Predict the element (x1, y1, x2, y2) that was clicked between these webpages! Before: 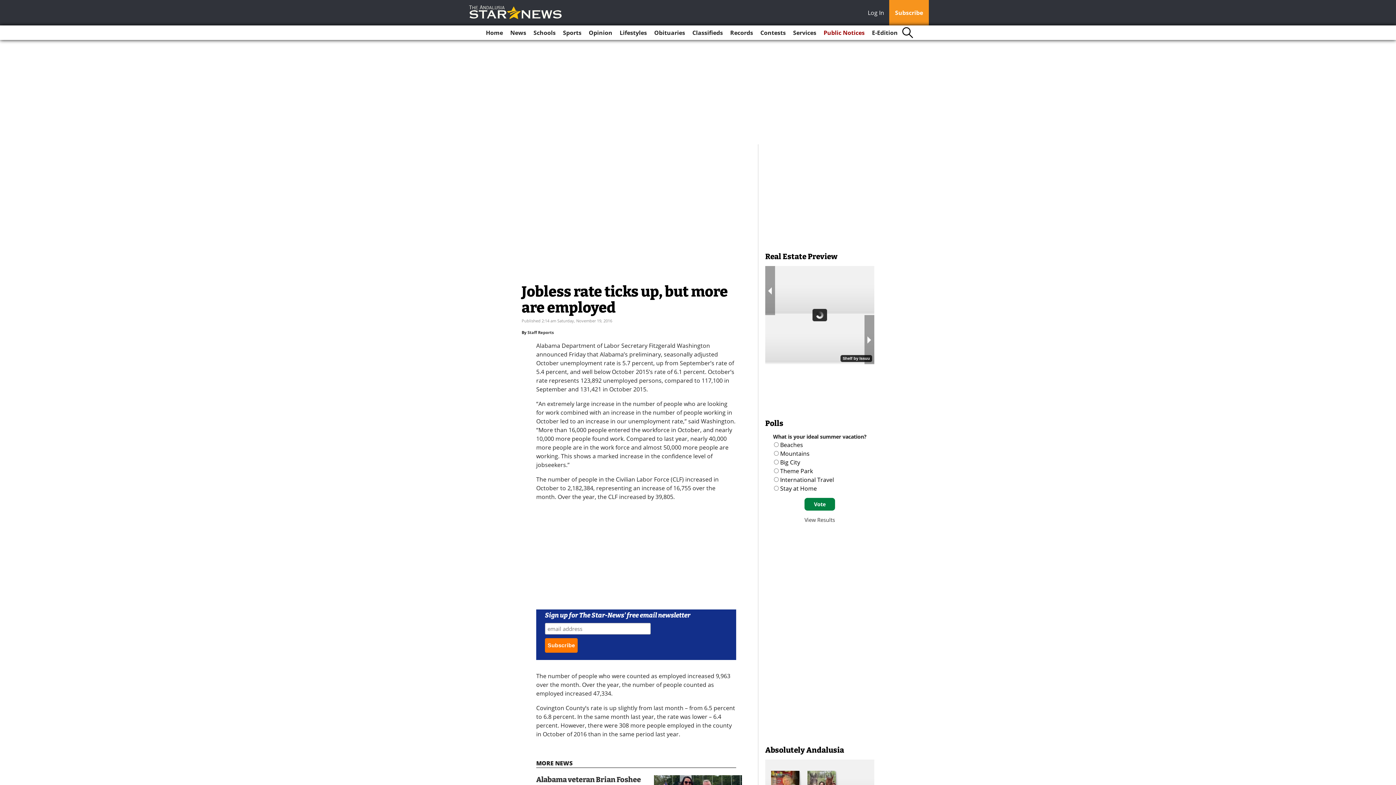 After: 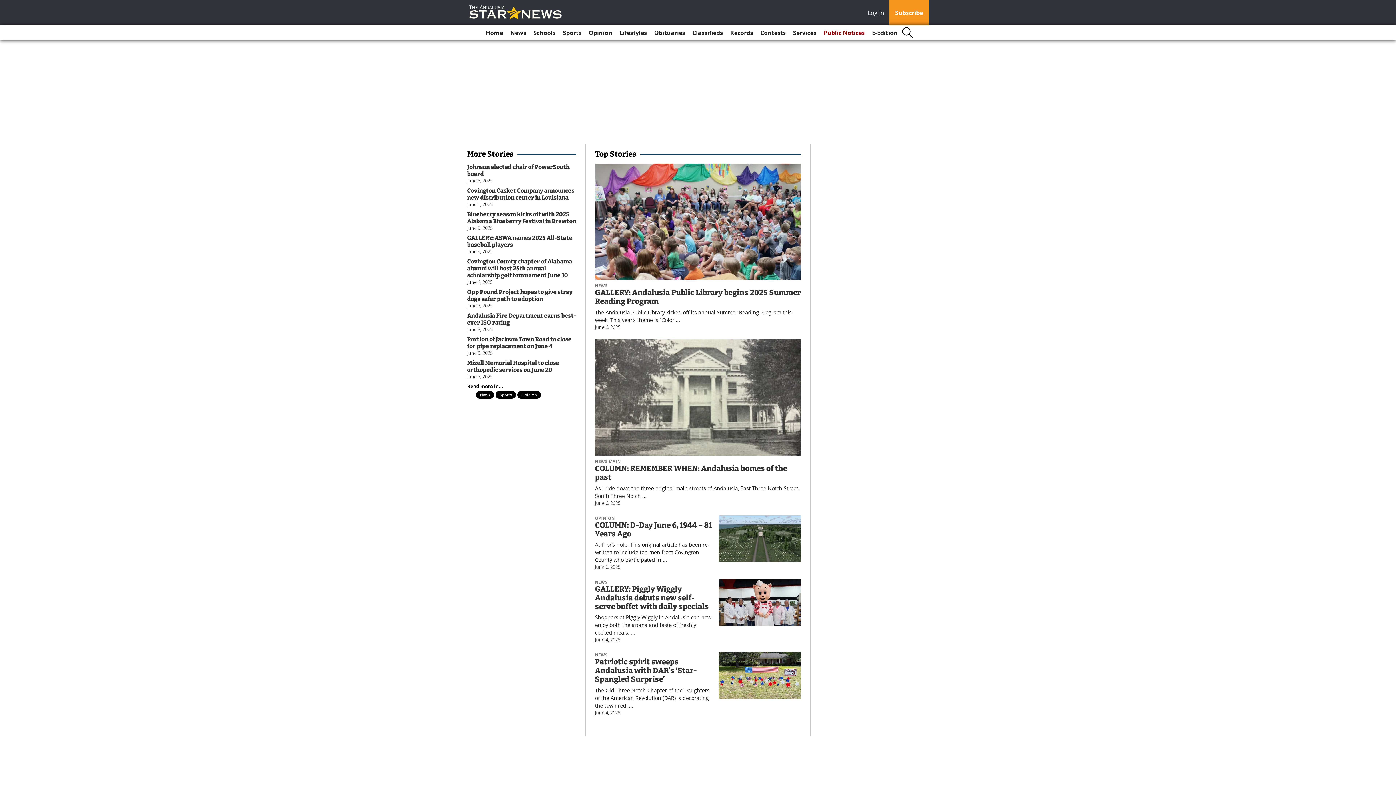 Action: bbox: (483, 25, 506, 40) label: Home